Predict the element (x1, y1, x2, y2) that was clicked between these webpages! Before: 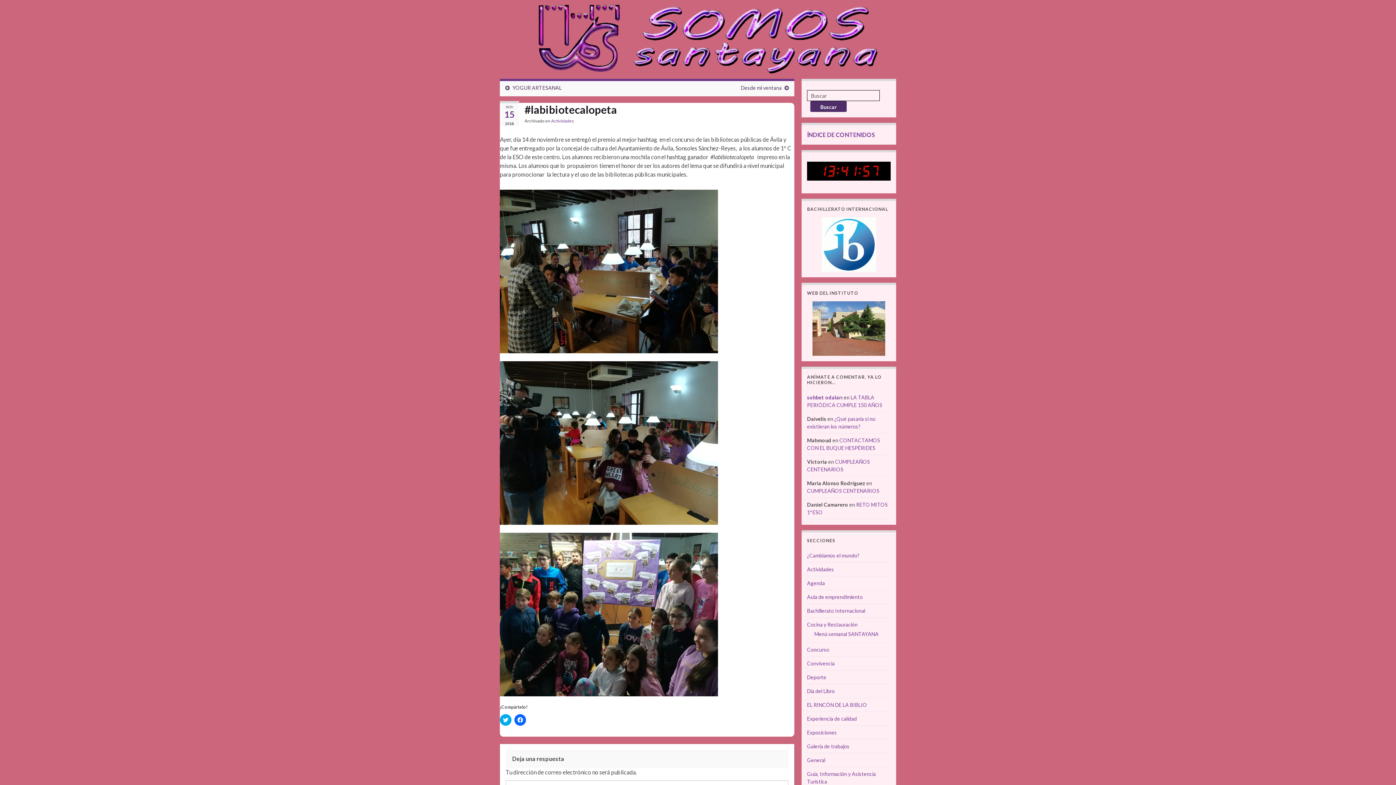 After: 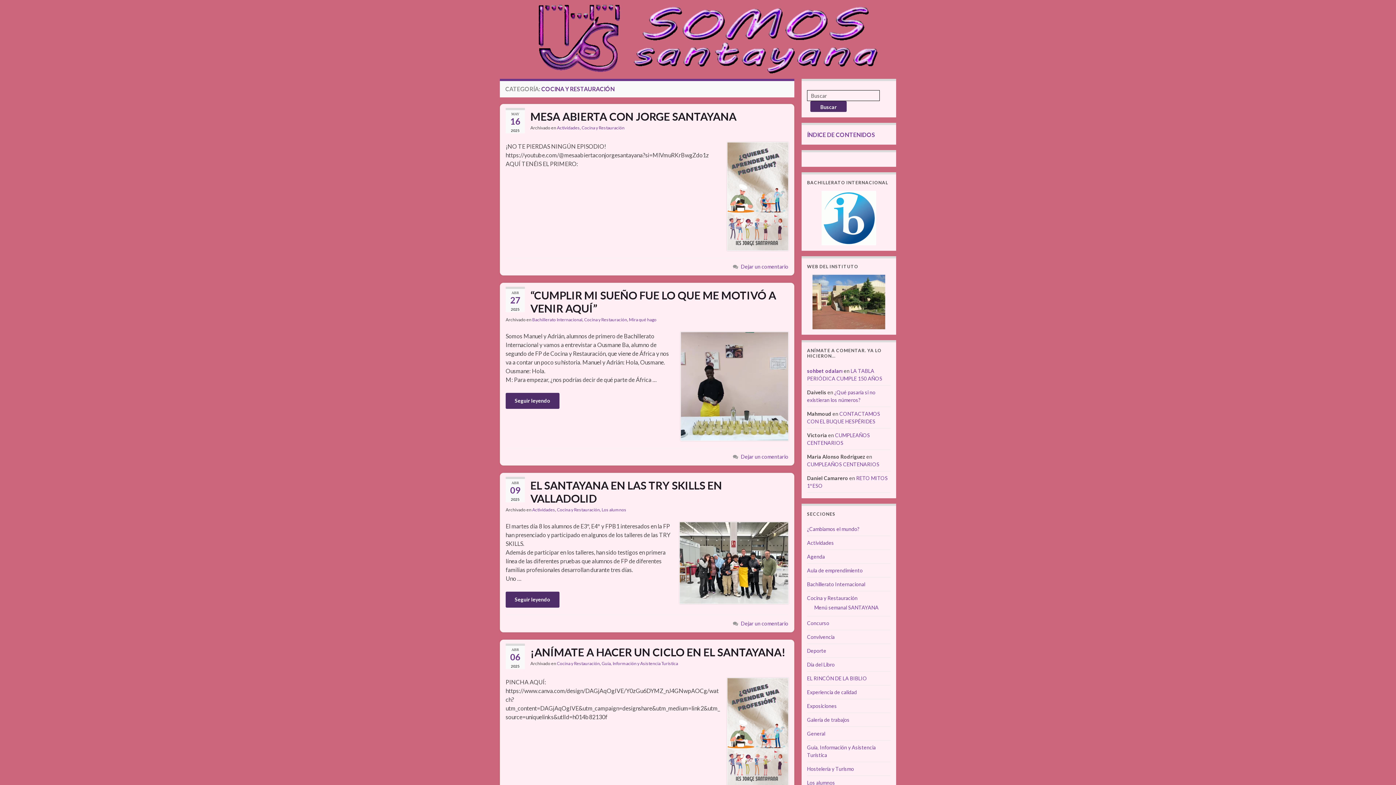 Action: bbox: (807, 621, 857, 628) label: Cocina y Restauración